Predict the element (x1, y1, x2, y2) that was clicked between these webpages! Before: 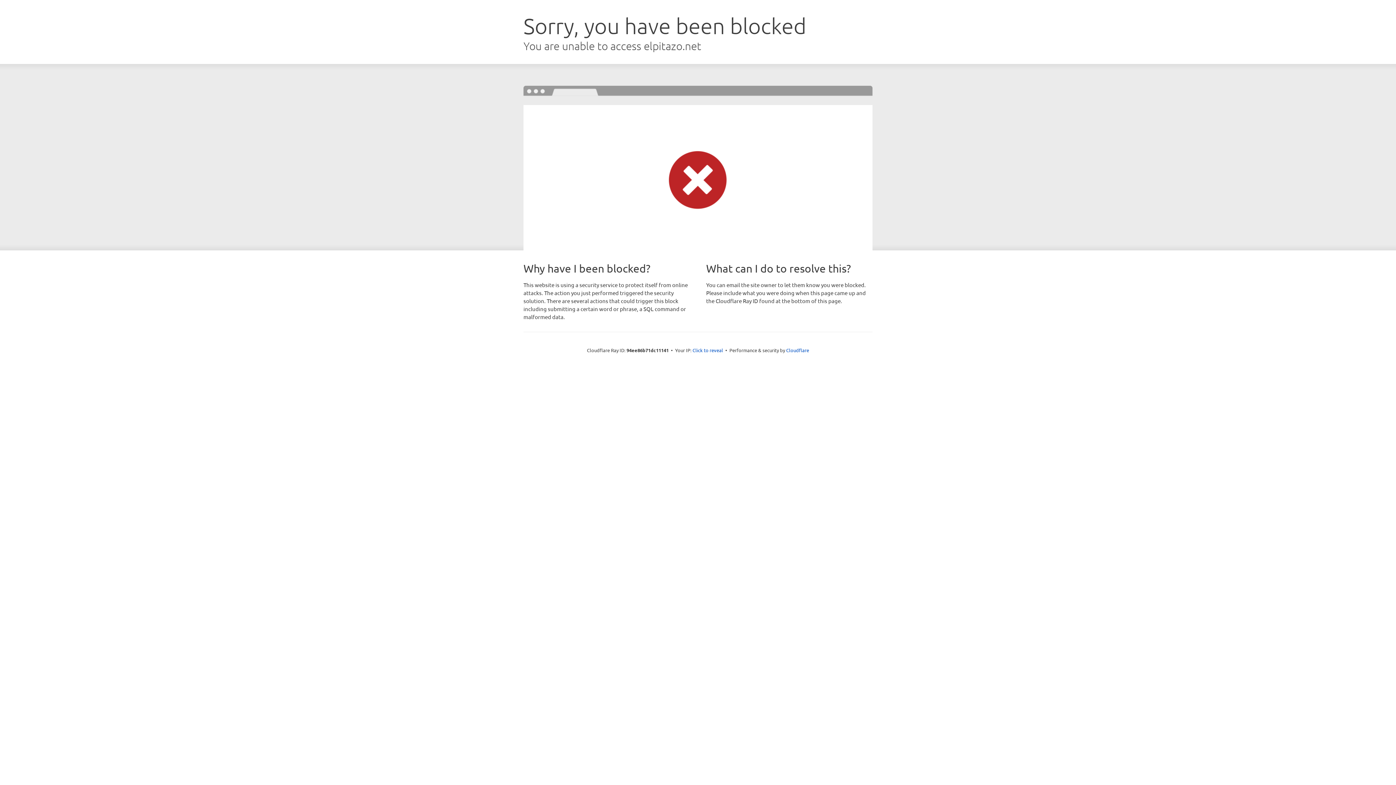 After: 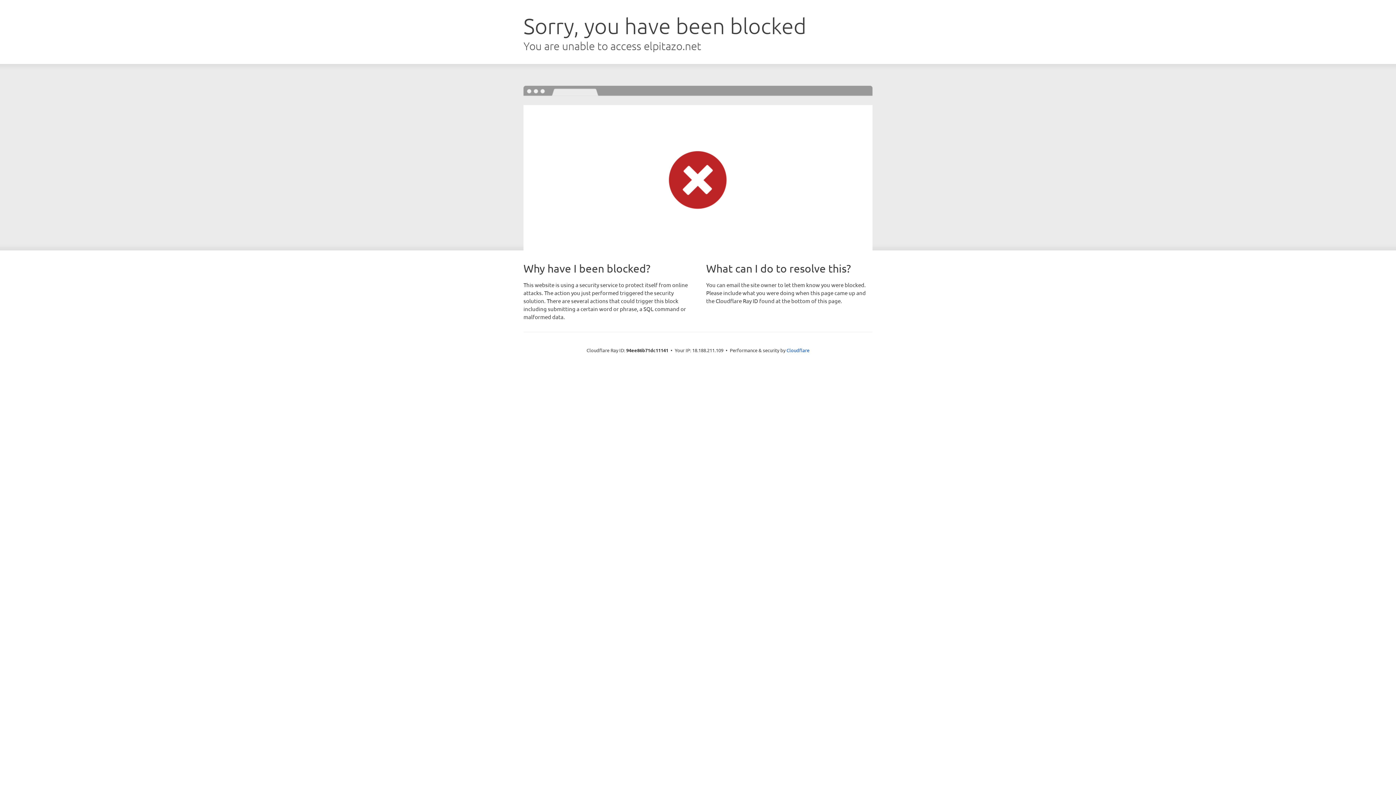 Action: bbox: (692, 346, 723, 353) label: Click to reveal